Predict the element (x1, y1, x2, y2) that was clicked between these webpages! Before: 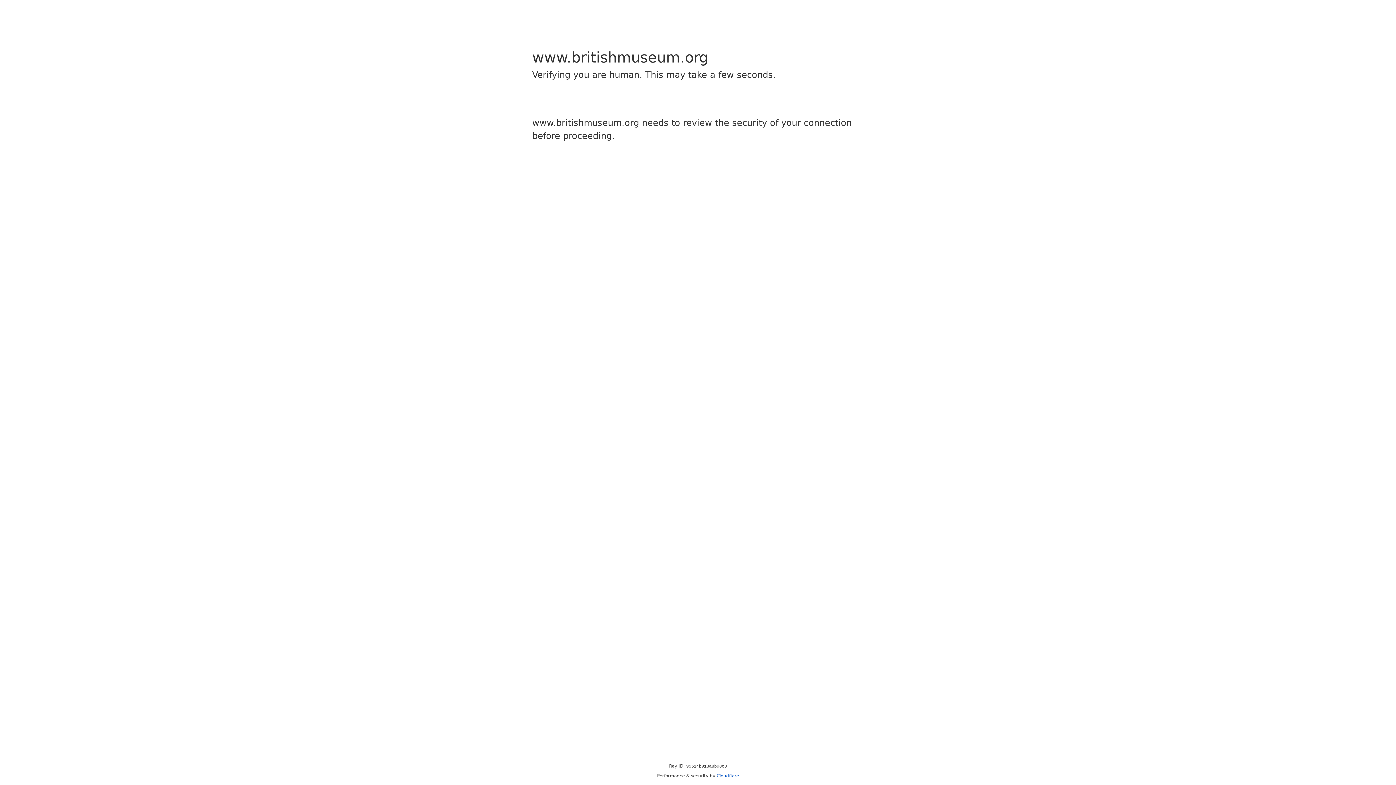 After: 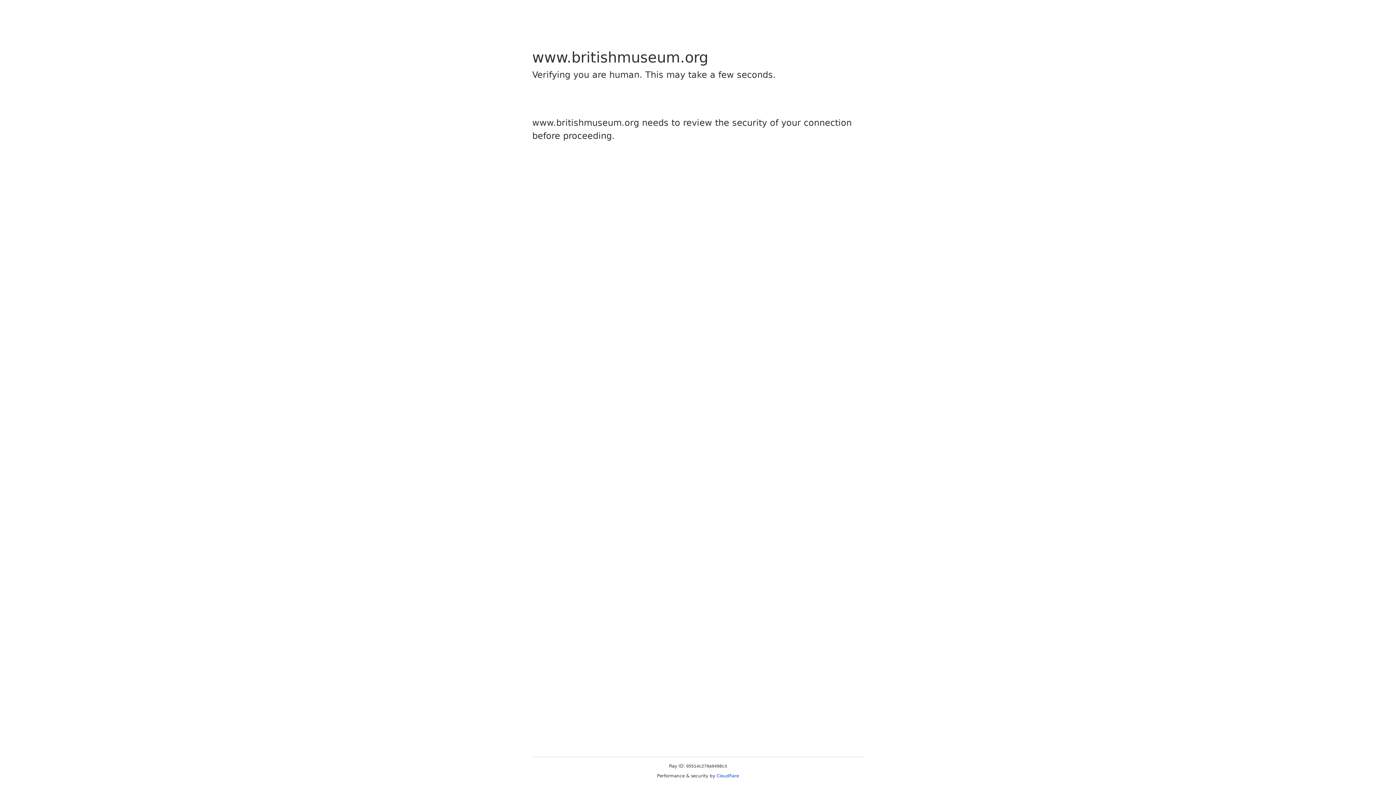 Action: label: Cloudflare bbox: (716, 773, 739, 778)